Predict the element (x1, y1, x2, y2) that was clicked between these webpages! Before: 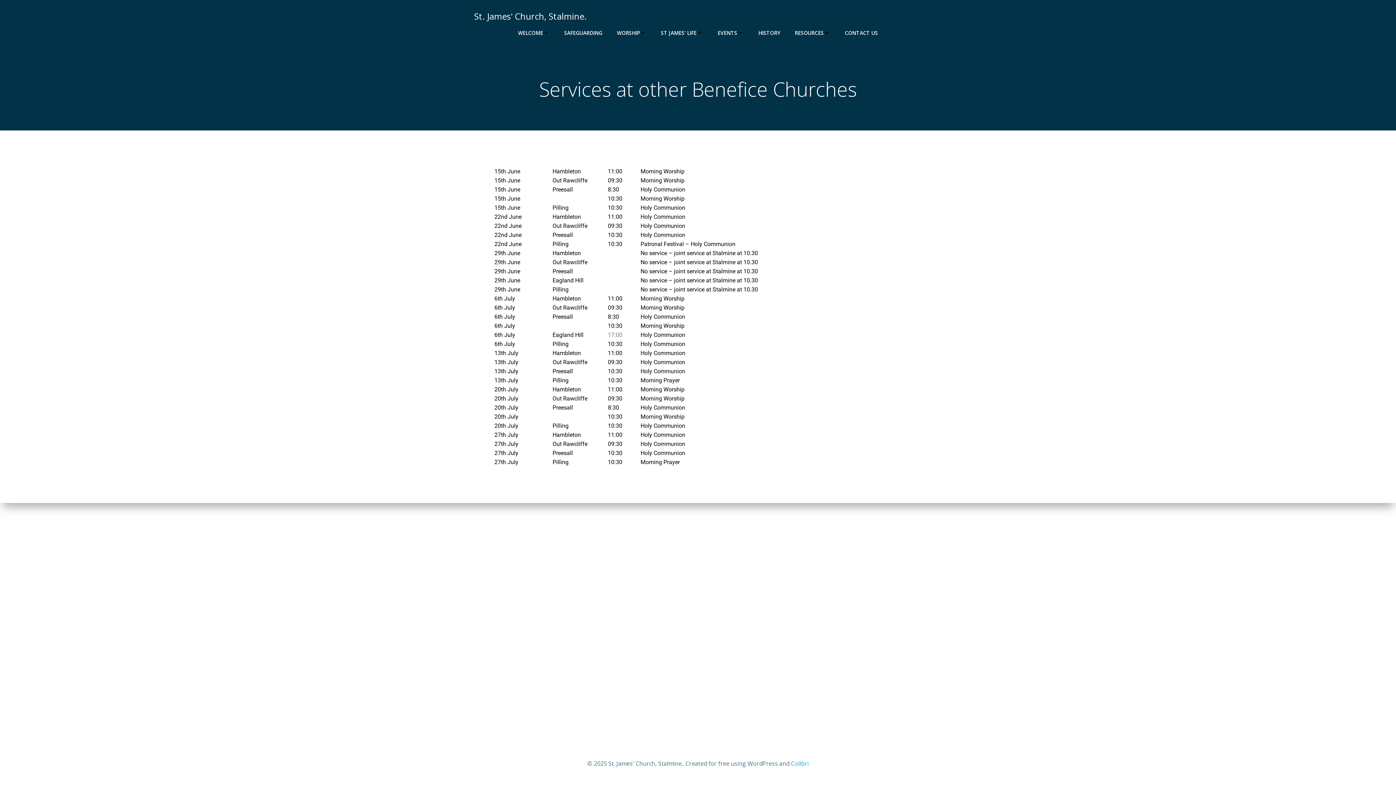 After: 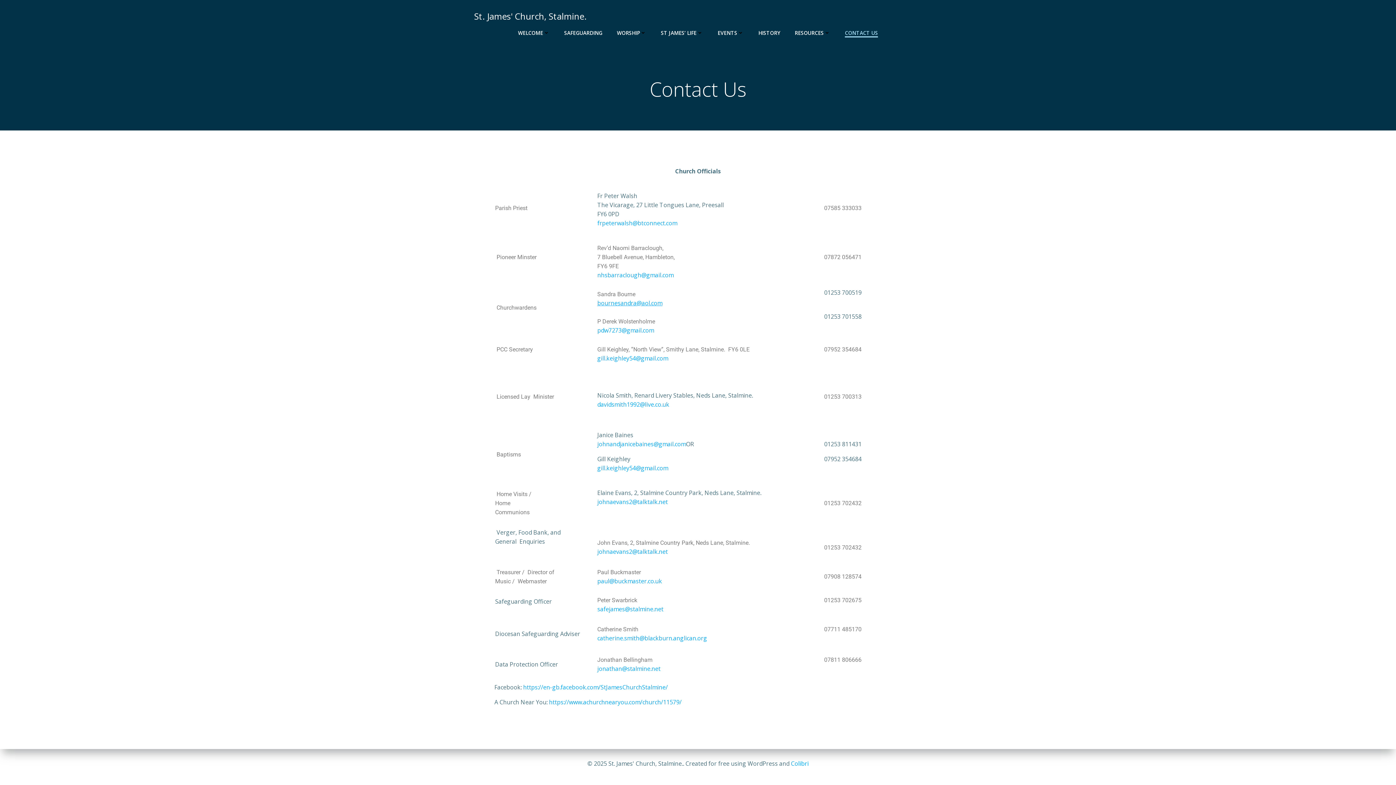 Action: label: CONTACT US bbox: (845, 29, 878, 36)